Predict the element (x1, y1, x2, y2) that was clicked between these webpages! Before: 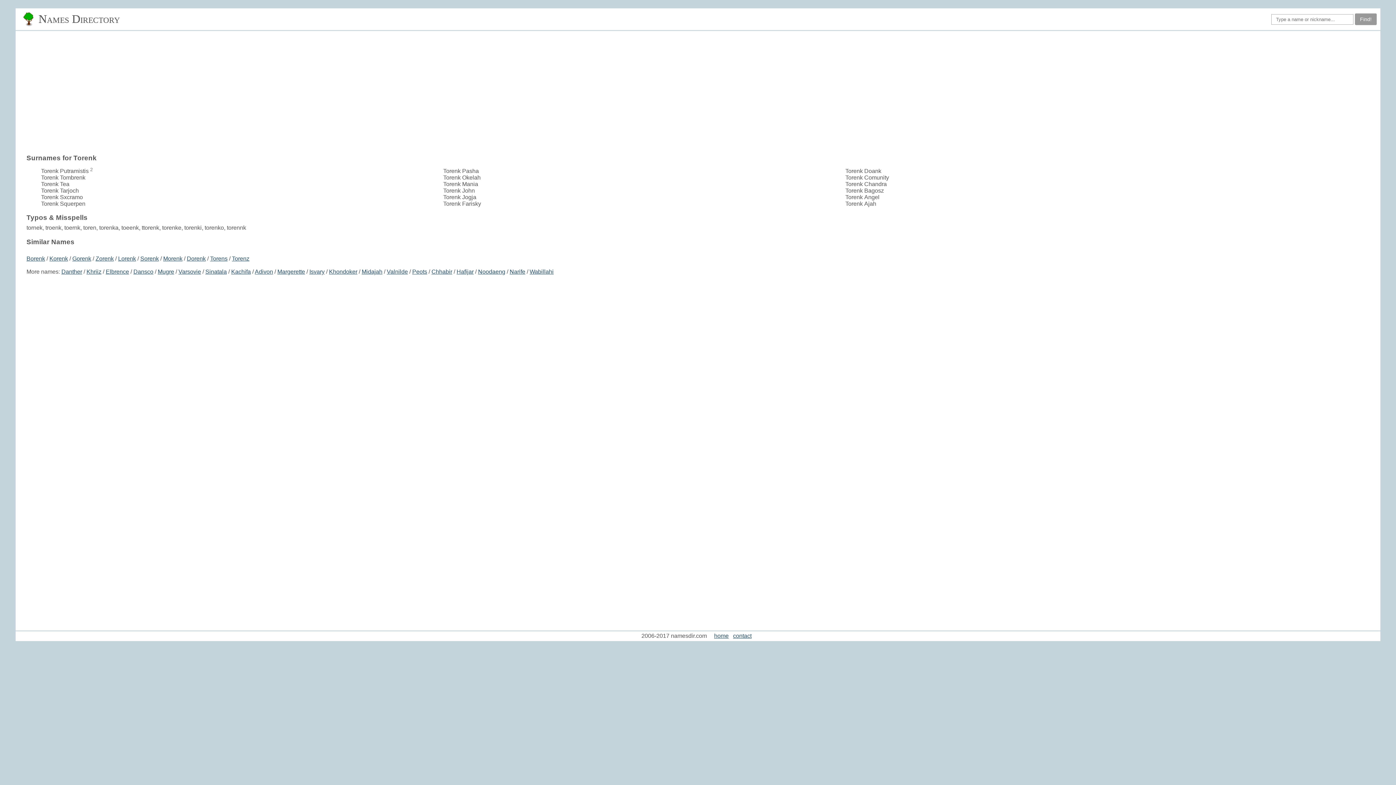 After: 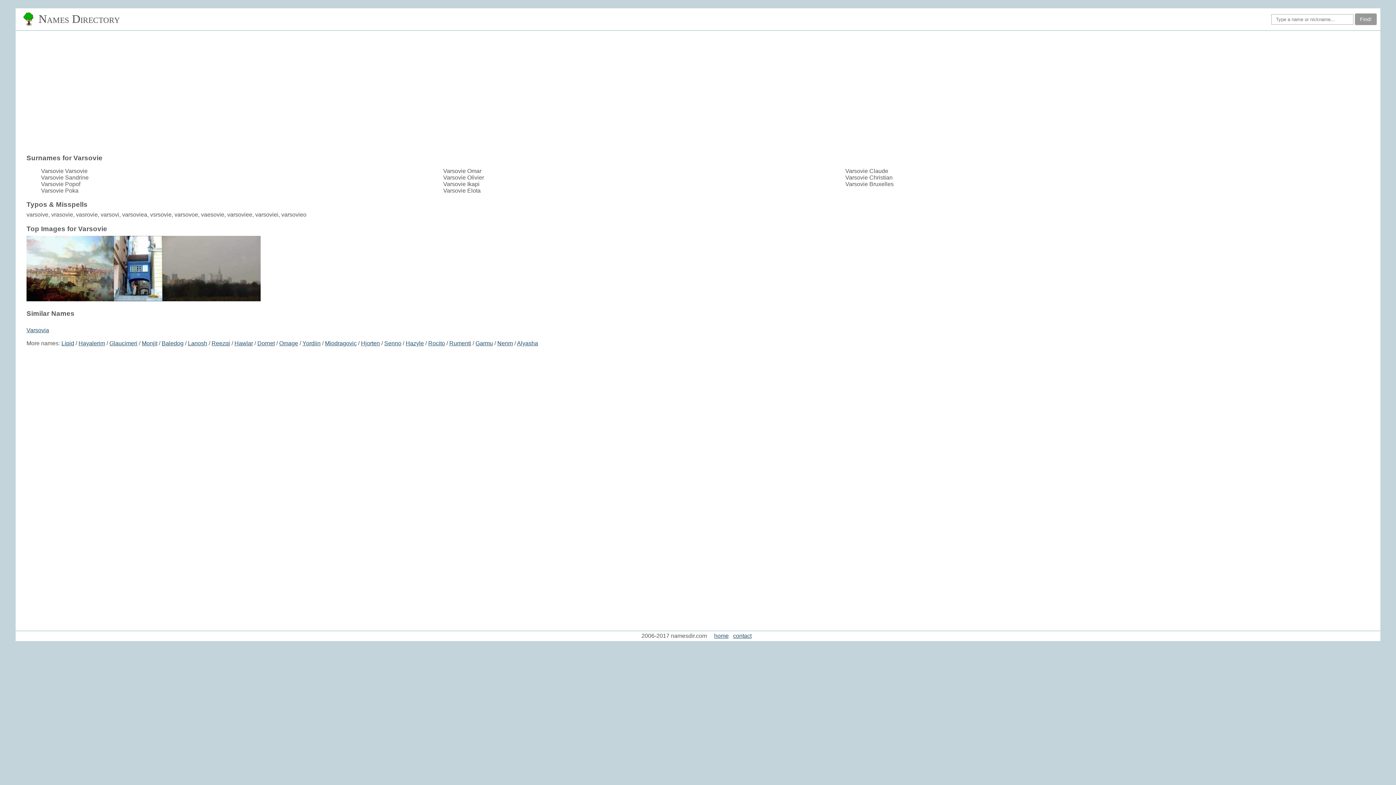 Action: label: Varsovie bbox: (178, 268, 201, 274)